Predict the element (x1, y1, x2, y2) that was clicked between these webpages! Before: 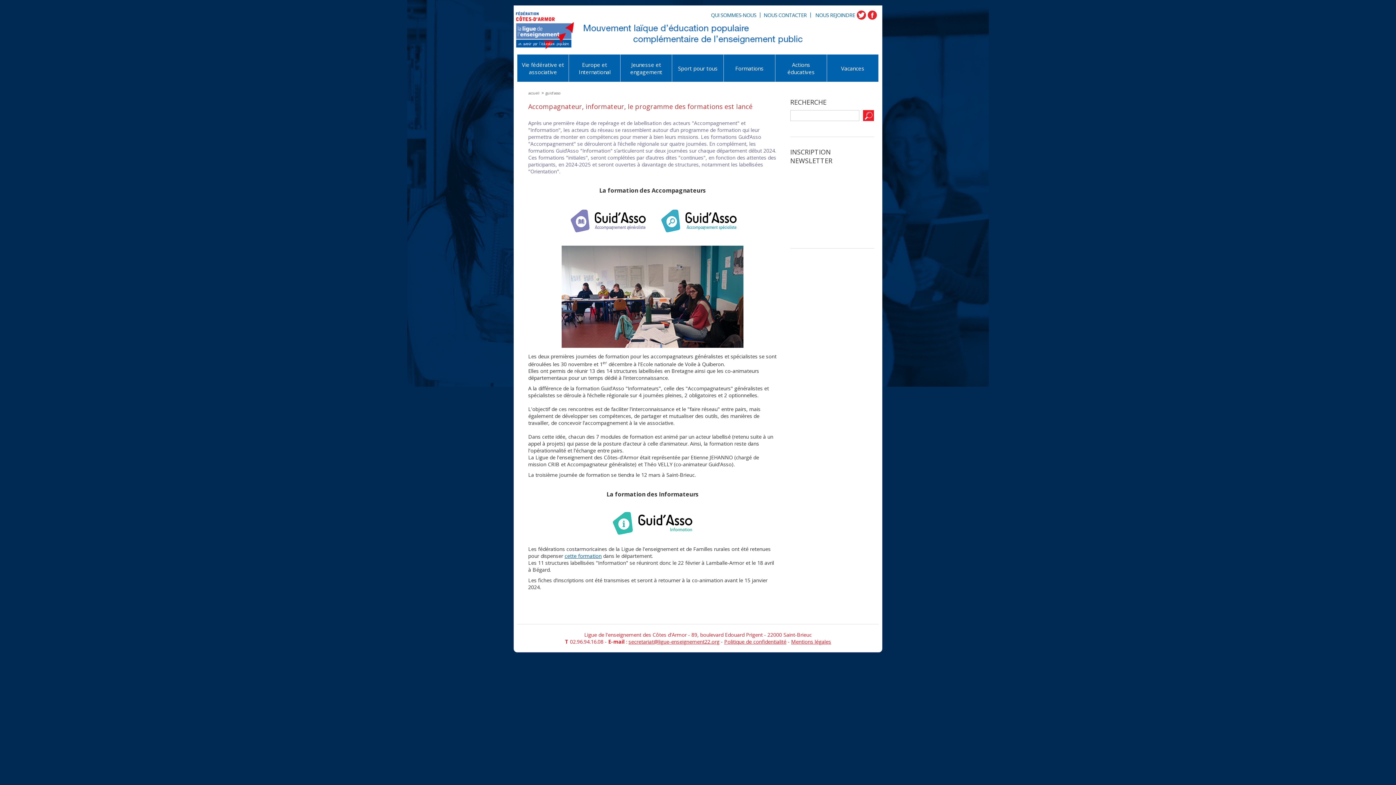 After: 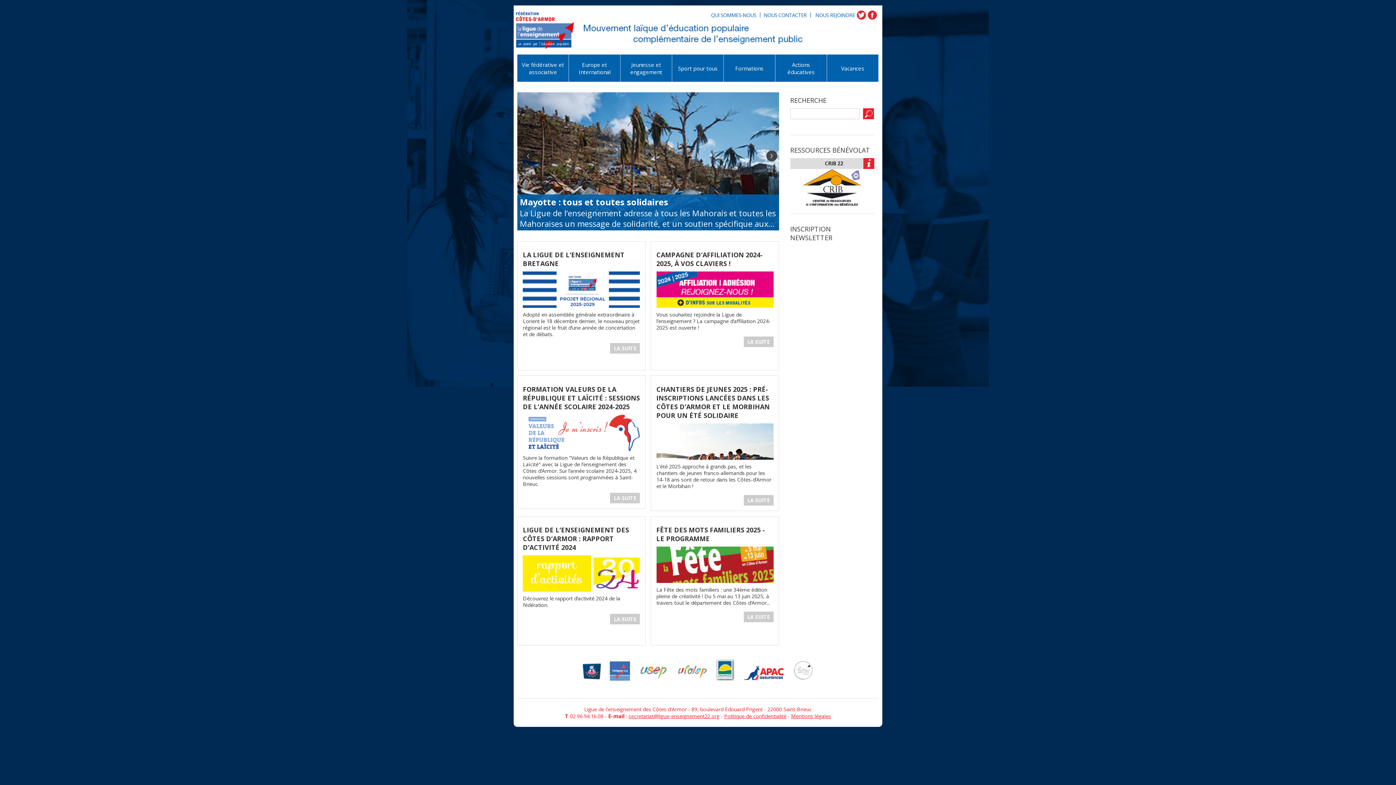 Action: bbox: (513, 44, 882, 50)